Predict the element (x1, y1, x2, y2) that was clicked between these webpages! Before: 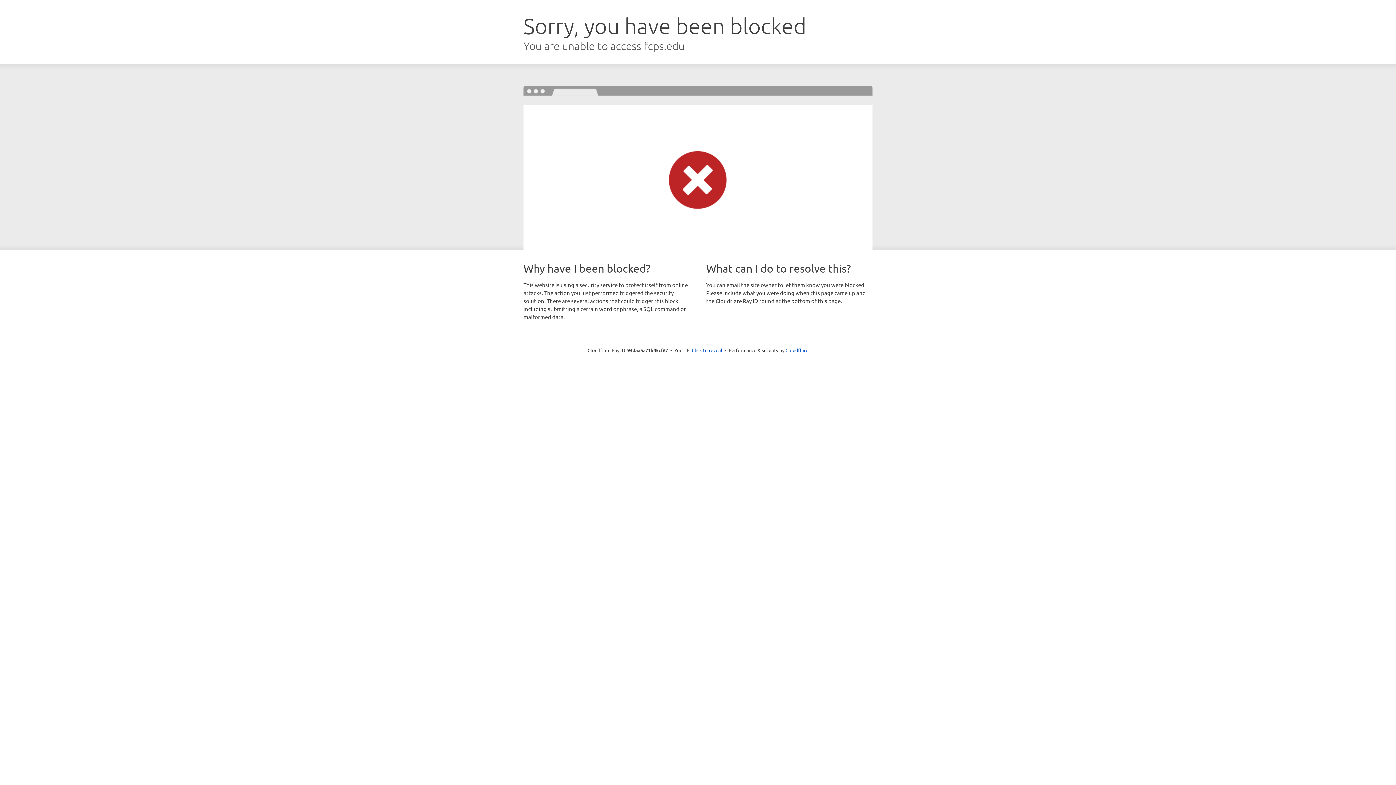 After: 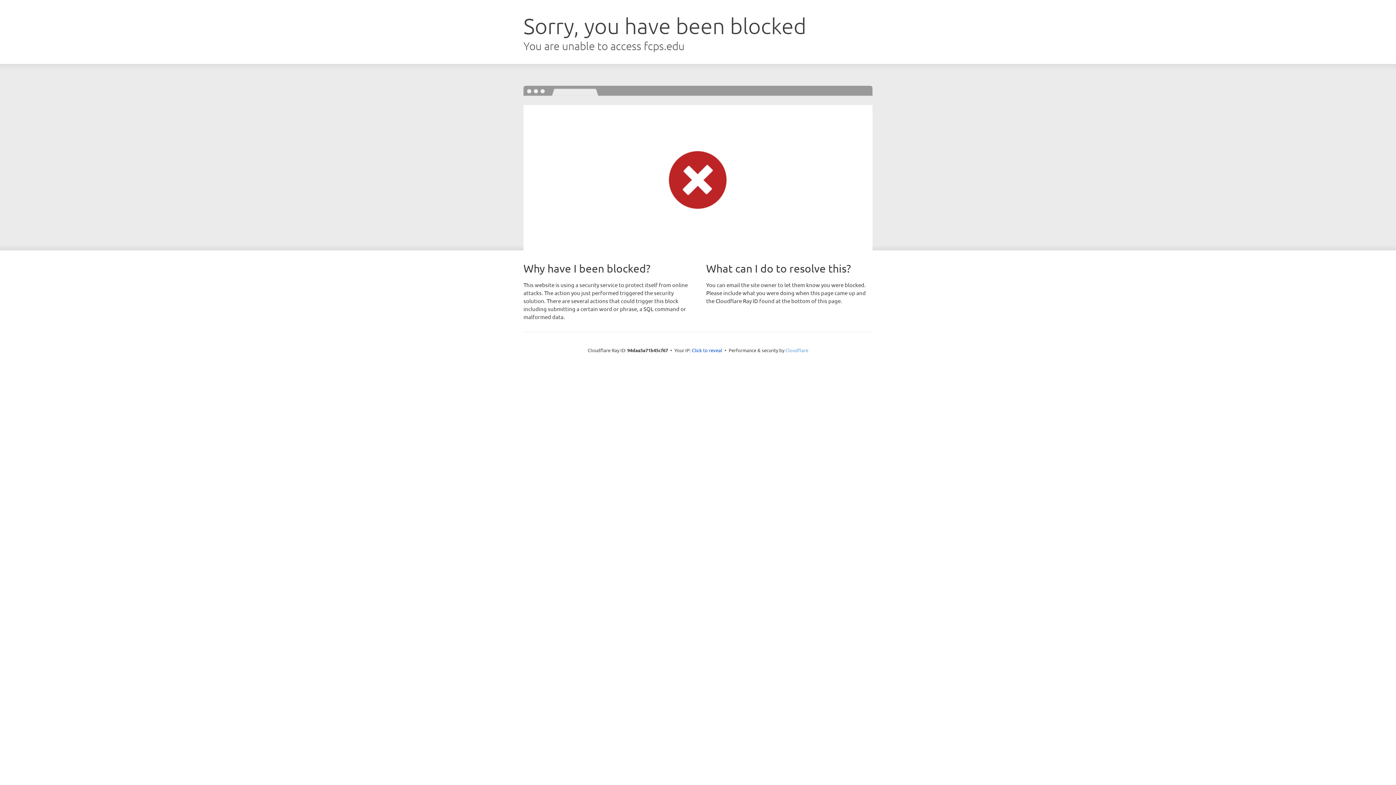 Action: bbox: (785, 347, 808, 353) label: Cloudflare